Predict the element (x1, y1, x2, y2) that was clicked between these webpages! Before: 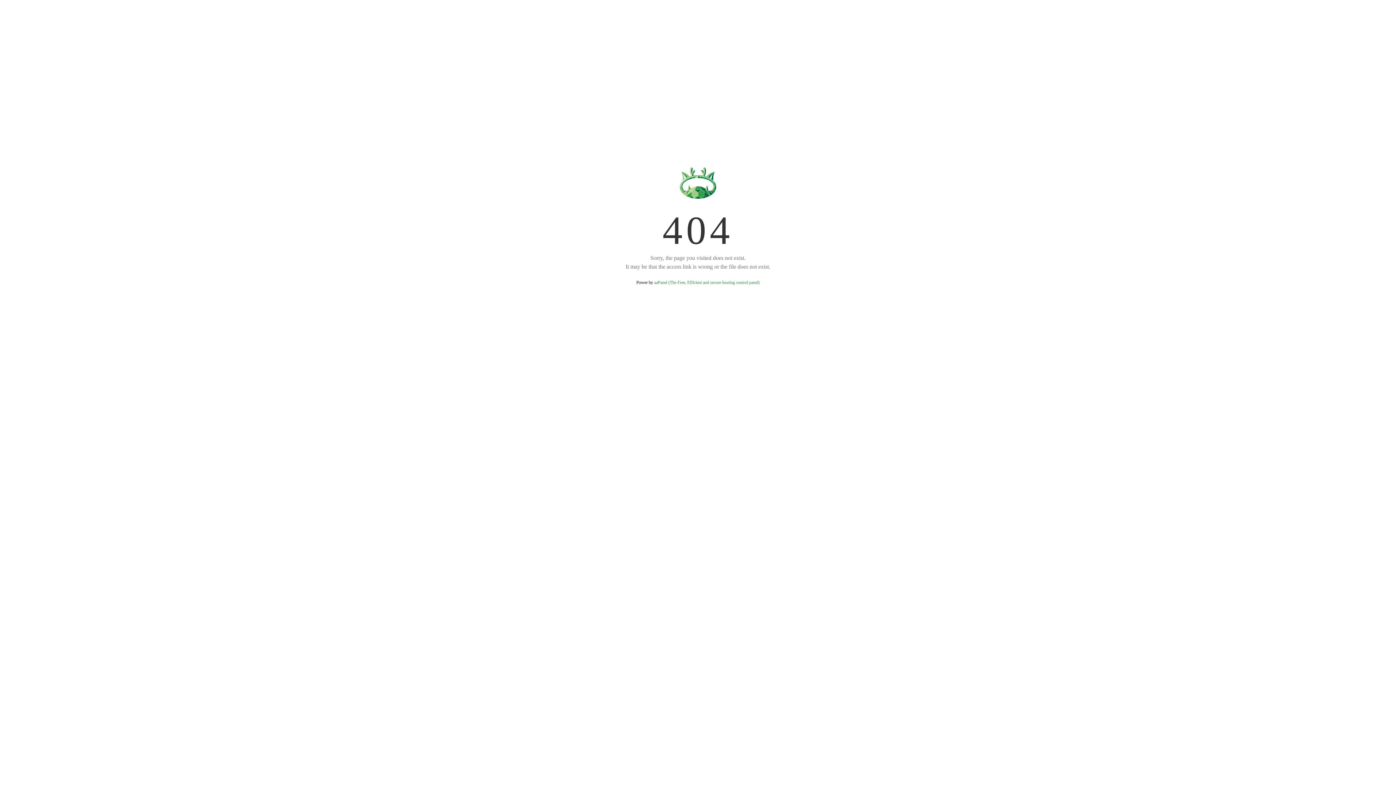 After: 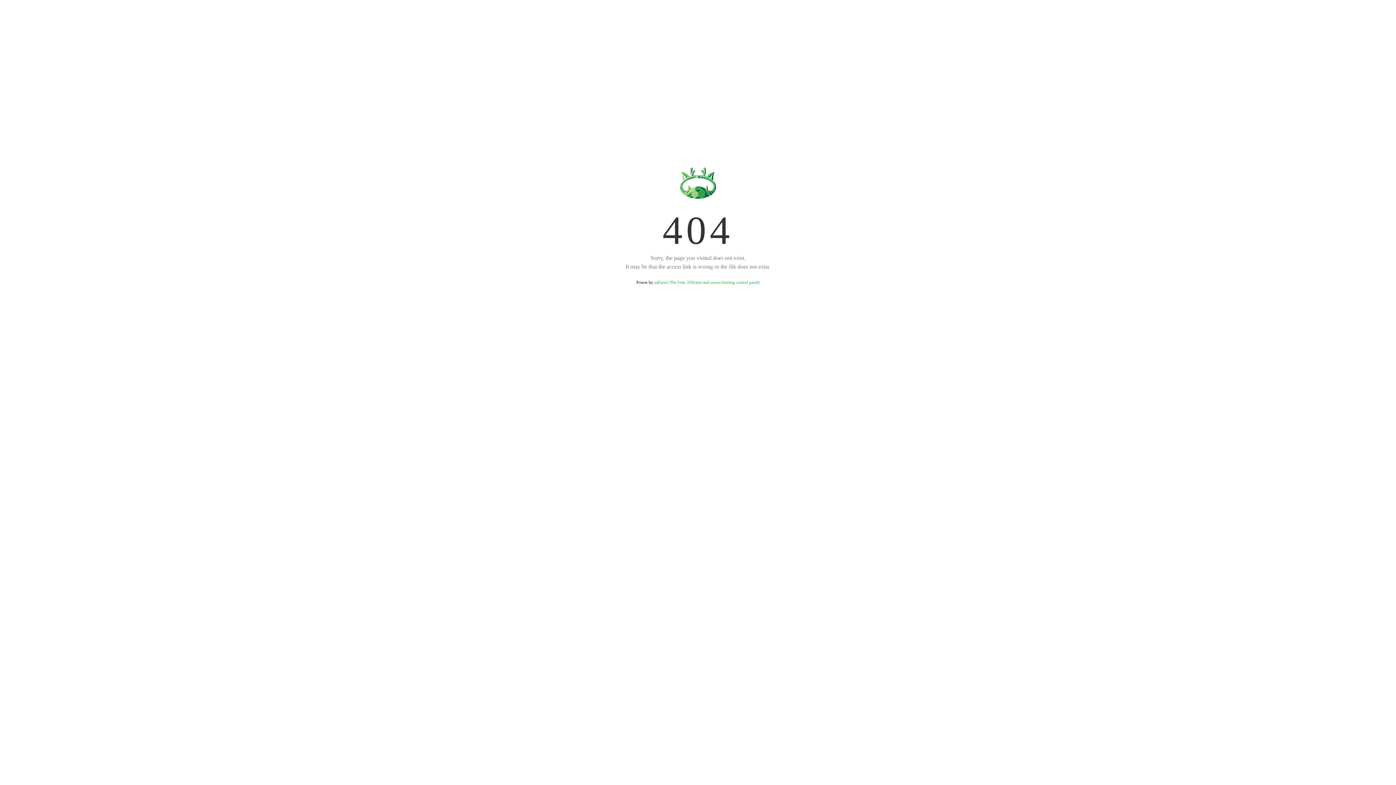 Action: label: aaPanel (The Free, Efficient and secure hosting control panel) bbox: (654, 280, 759, 285)